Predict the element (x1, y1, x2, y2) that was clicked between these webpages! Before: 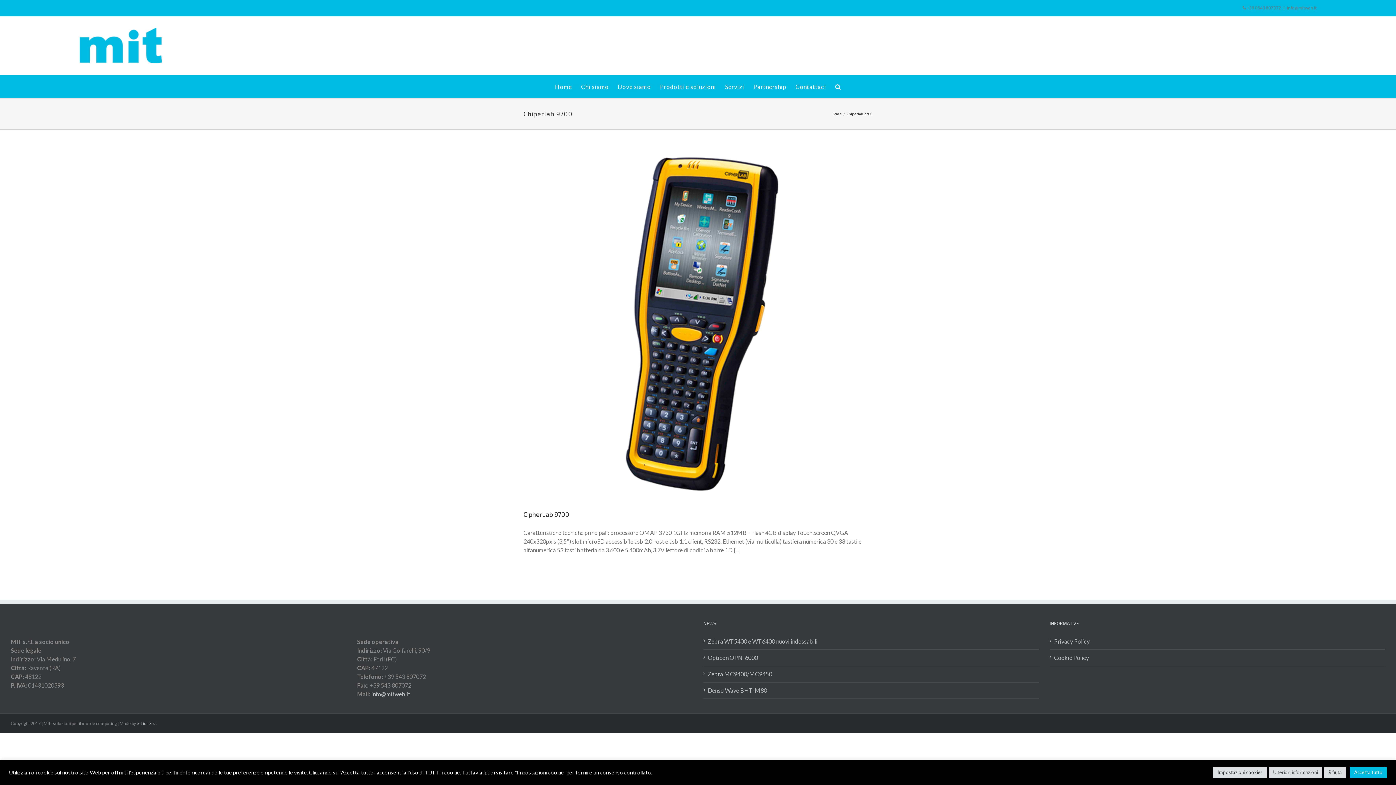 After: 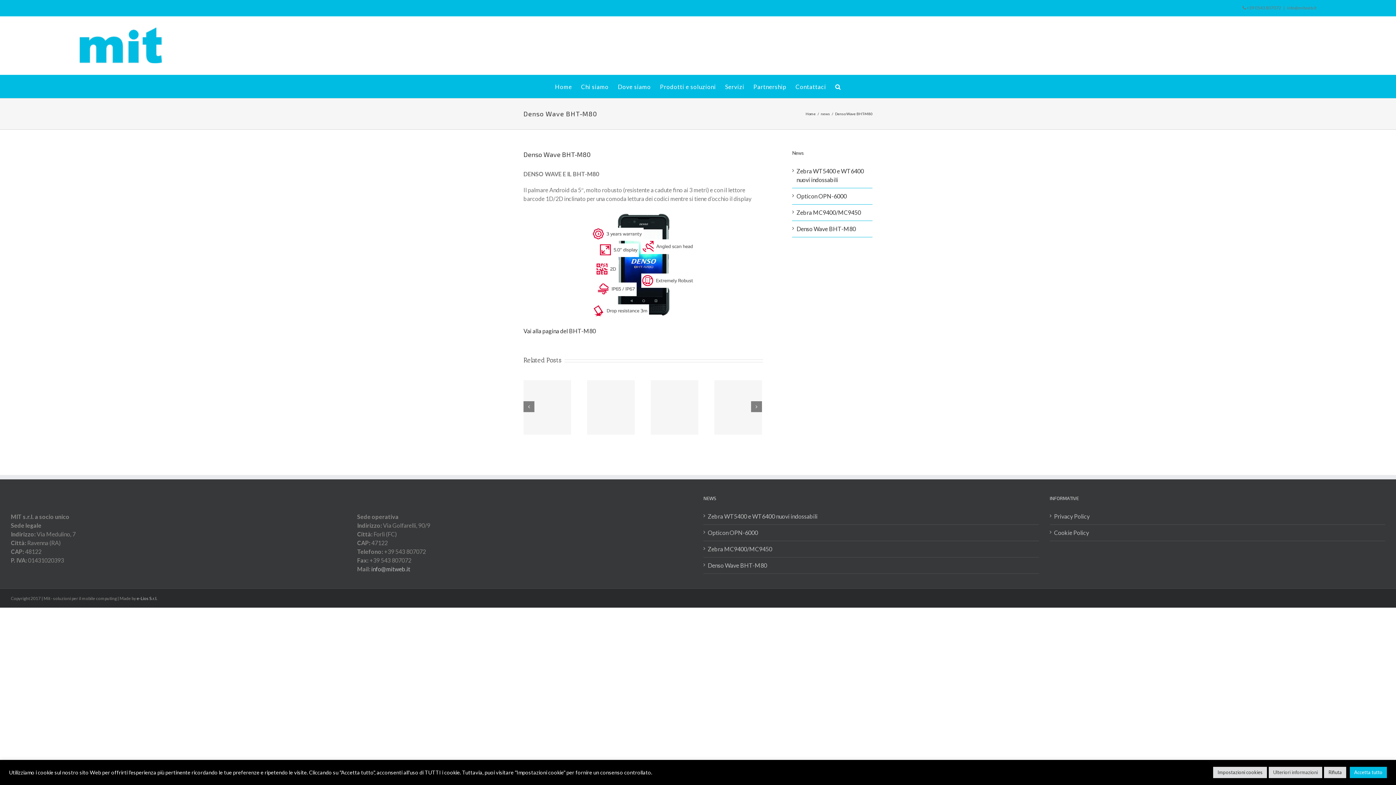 Action: label: Denso Wave BHT-M80 bbox: (708, 686, 1035, 695)